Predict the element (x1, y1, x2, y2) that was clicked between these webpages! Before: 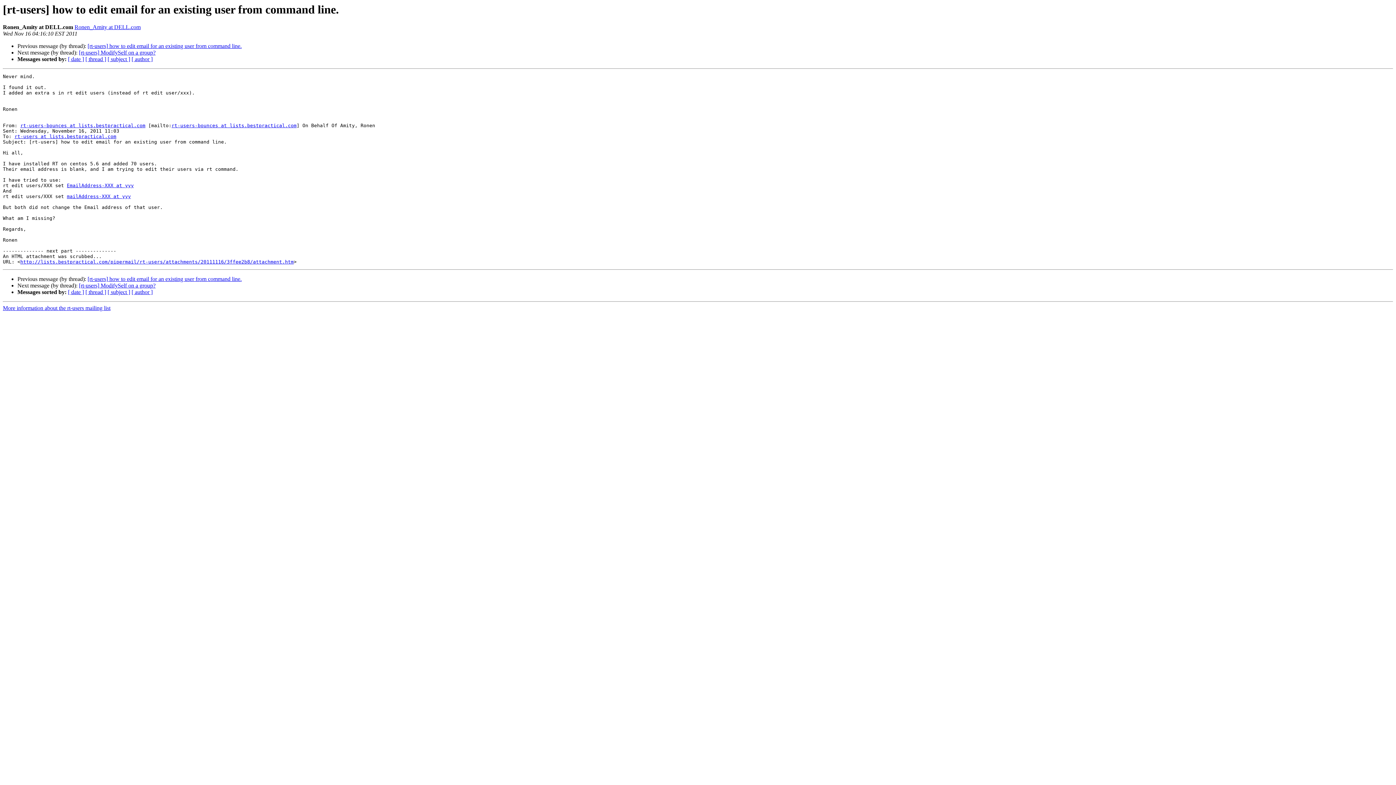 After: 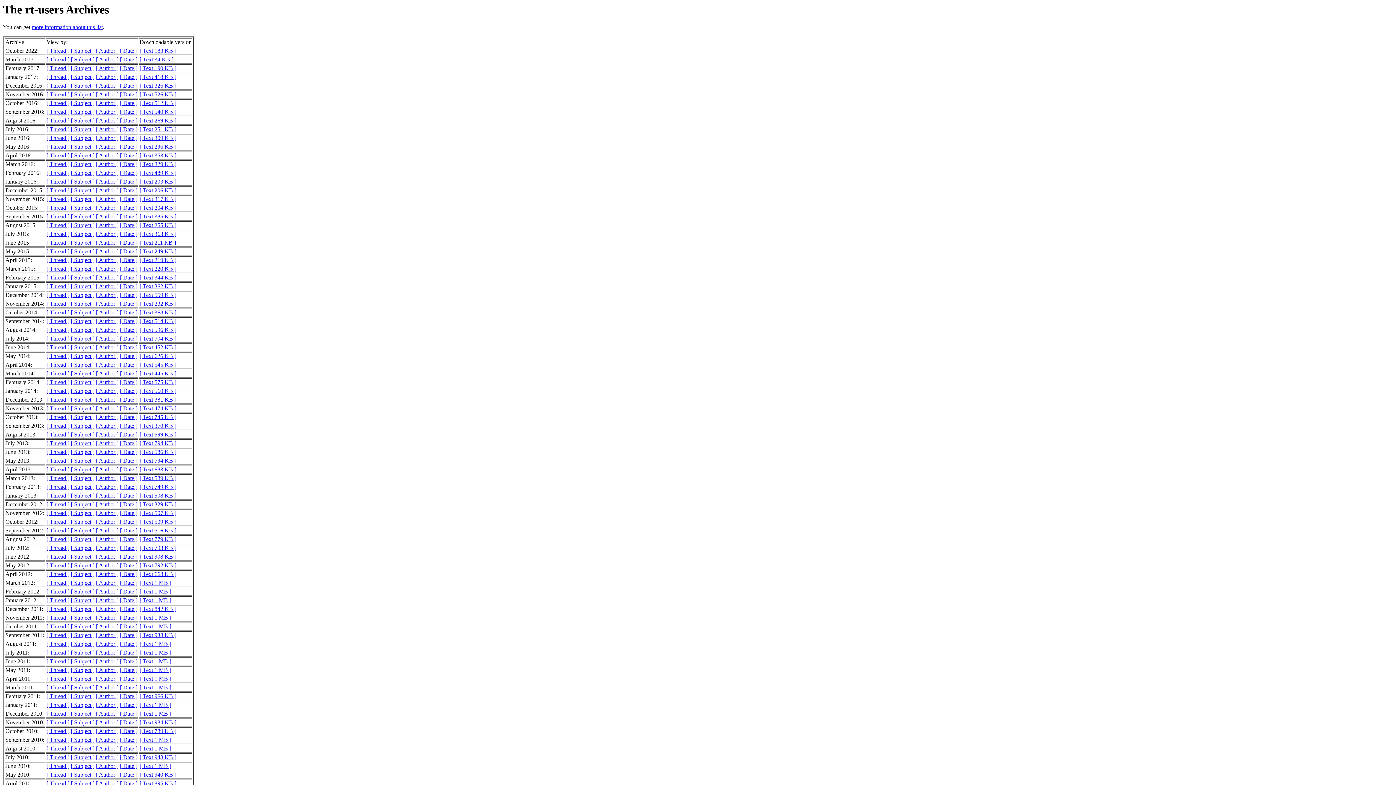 Action: label: mailAddress-XXX at yyy bbox: (66, 193, 130, 199)